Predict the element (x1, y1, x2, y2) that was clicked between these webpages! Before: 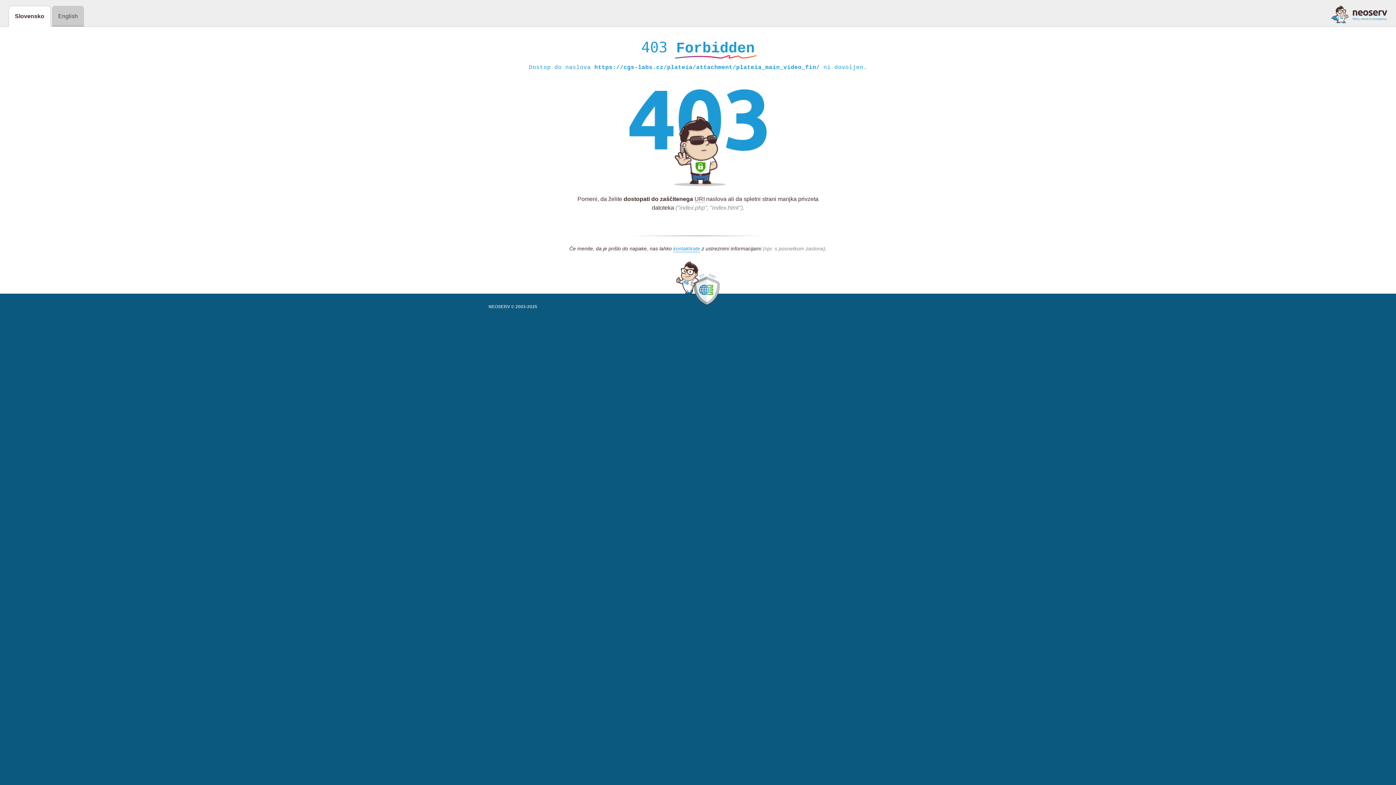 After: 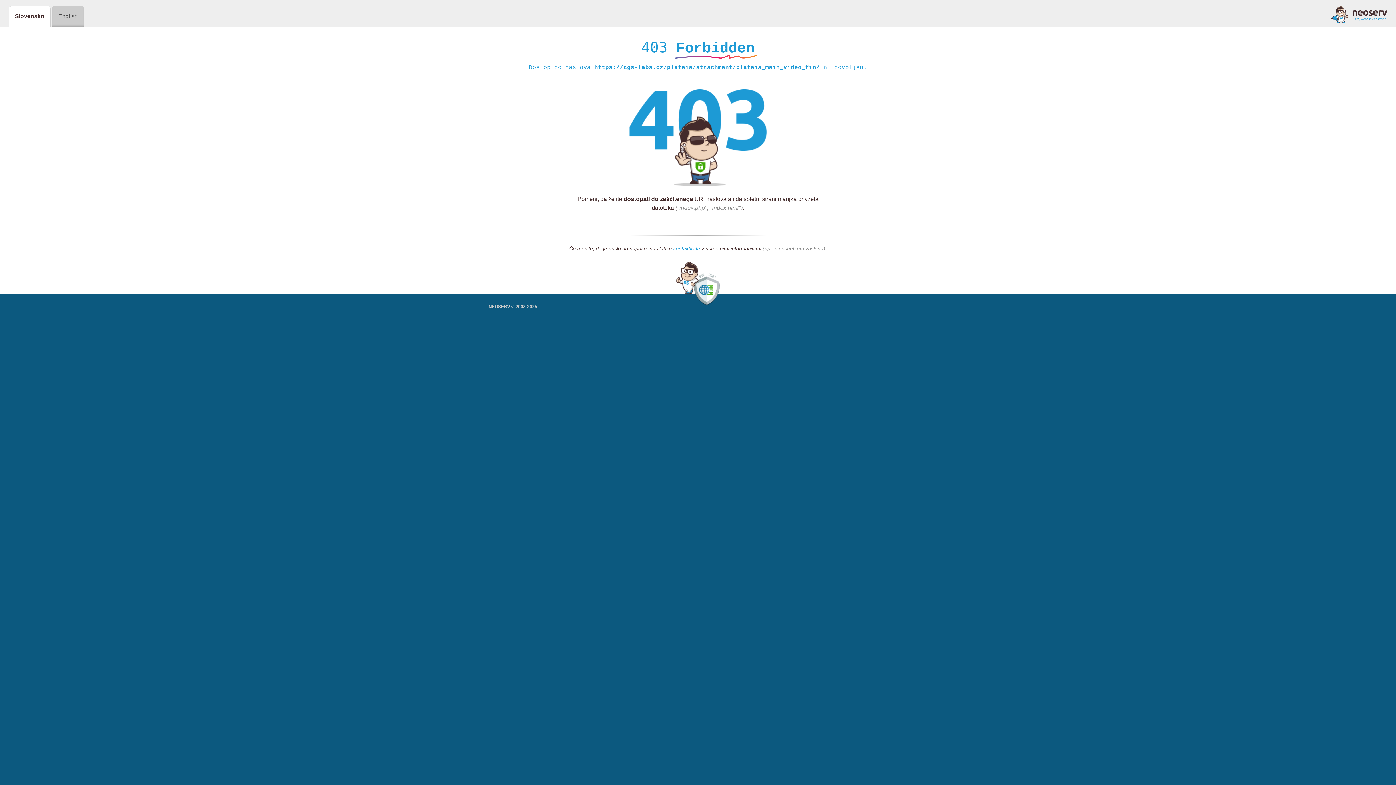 Action: bbox: (673, 245, 700, 252) label: kontaktirate